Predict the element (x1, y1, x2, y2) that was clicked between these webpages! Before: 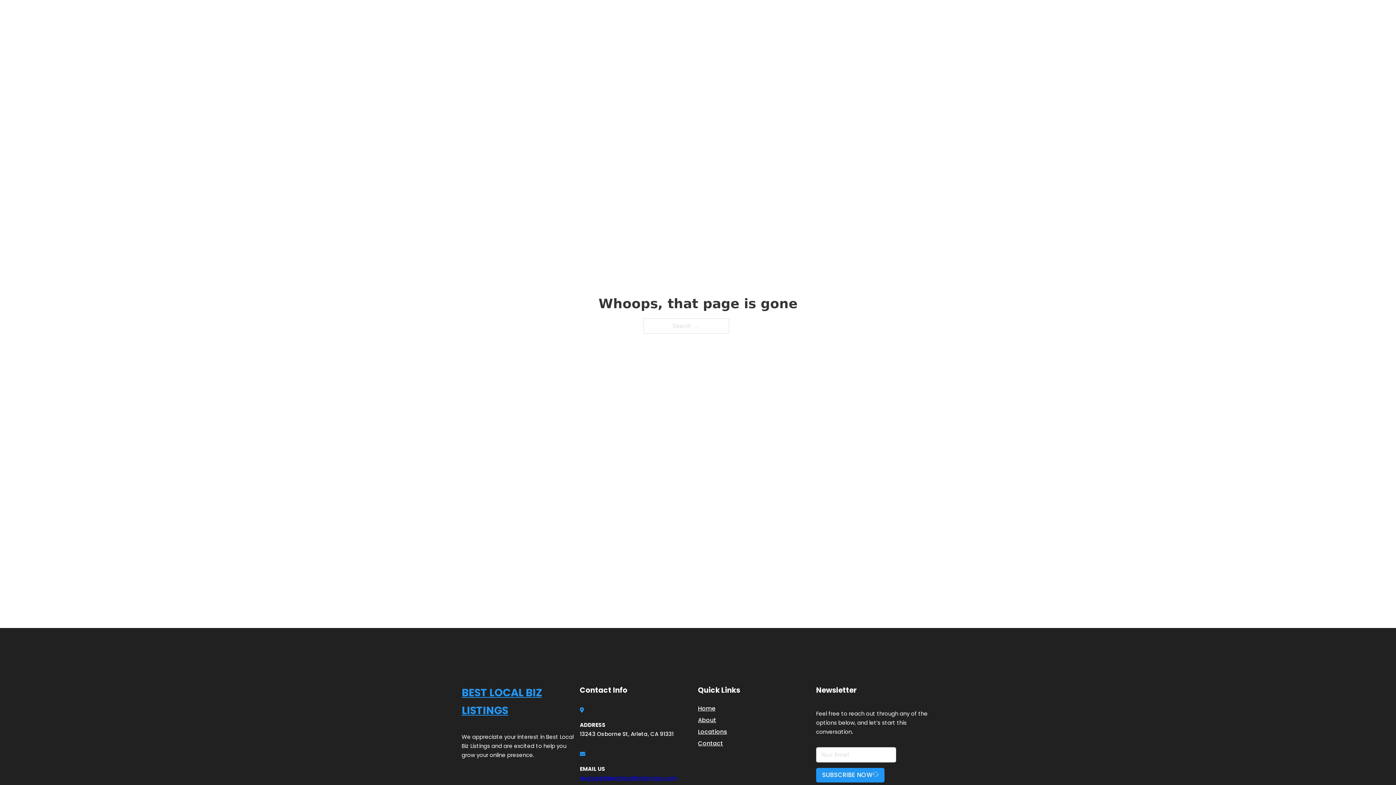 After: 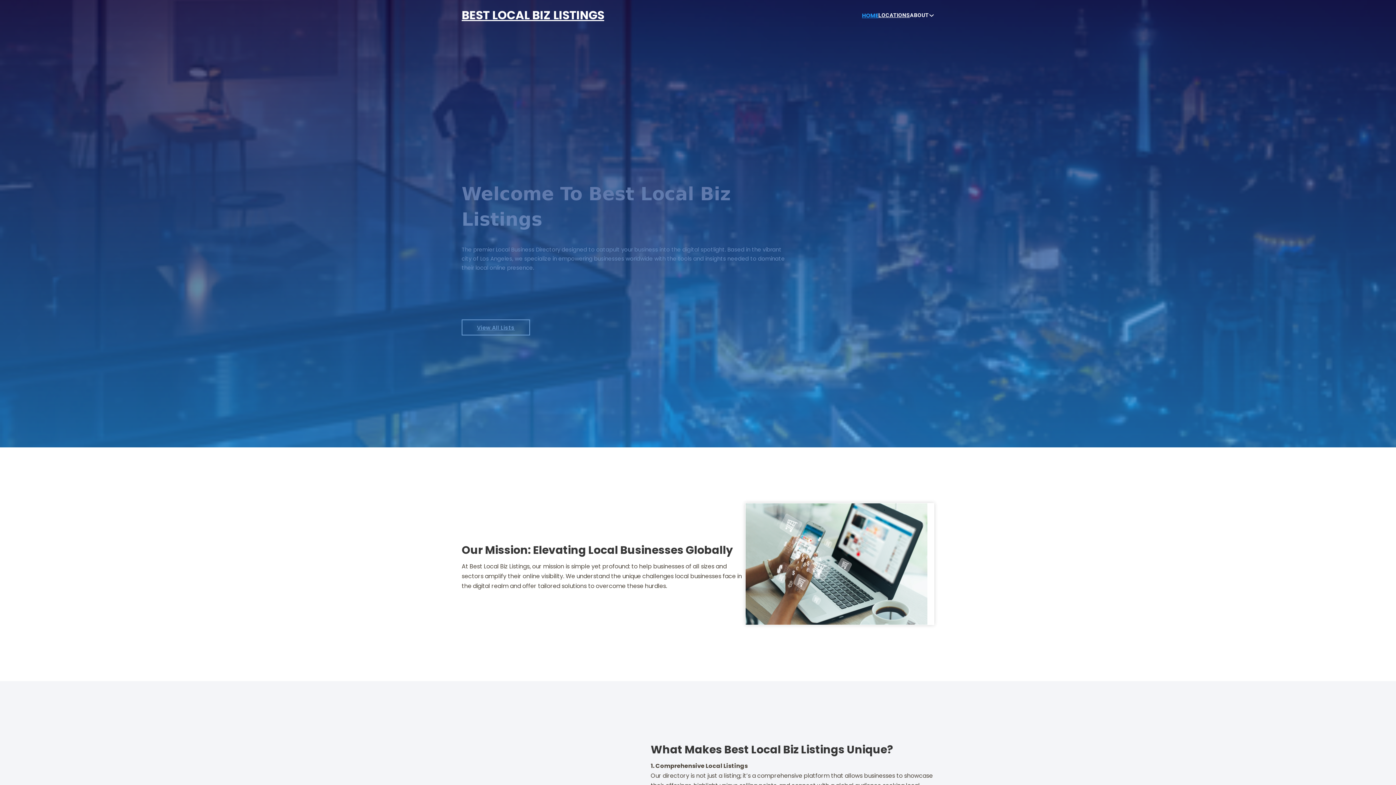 Action: label: BEST LOCAL BIZ LISTINGS bbox: (461, 5, 604, 25)